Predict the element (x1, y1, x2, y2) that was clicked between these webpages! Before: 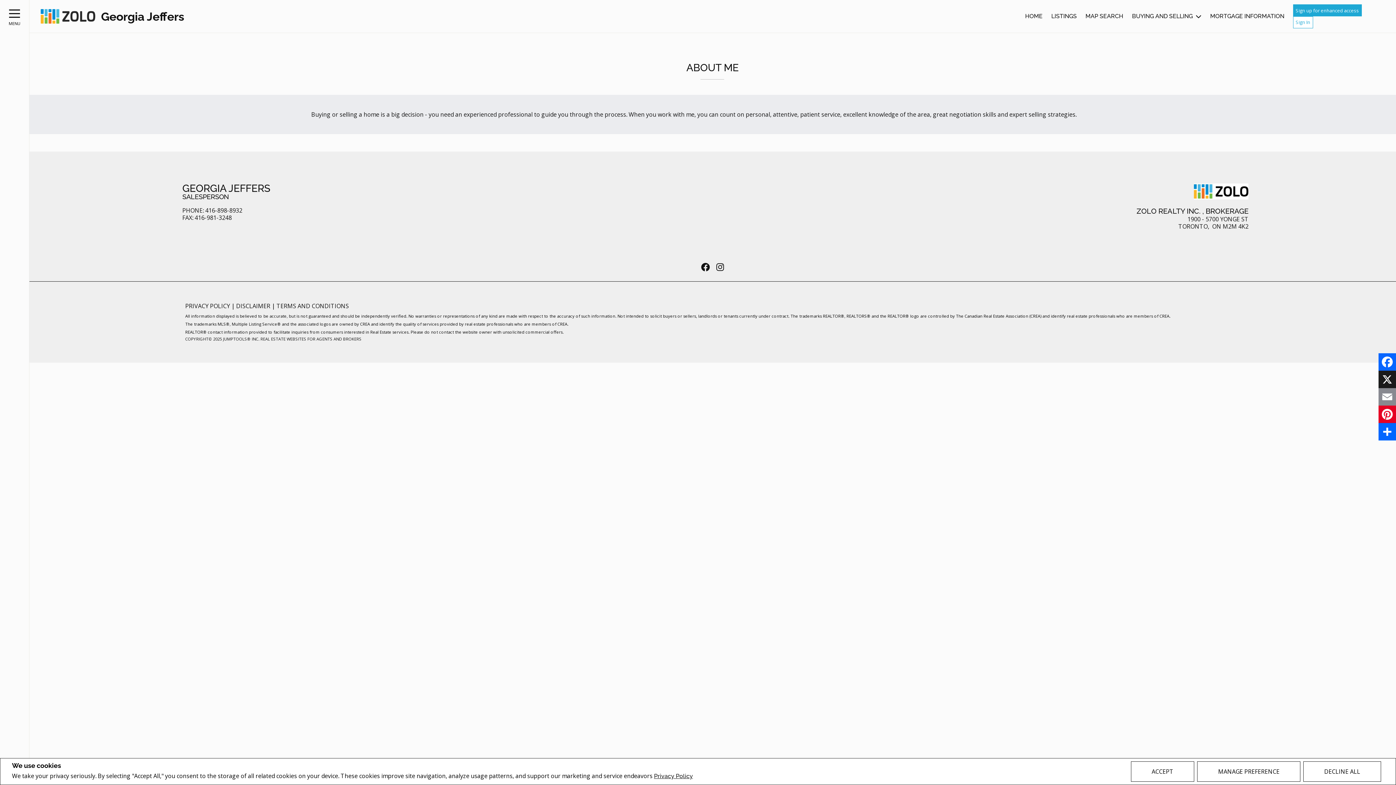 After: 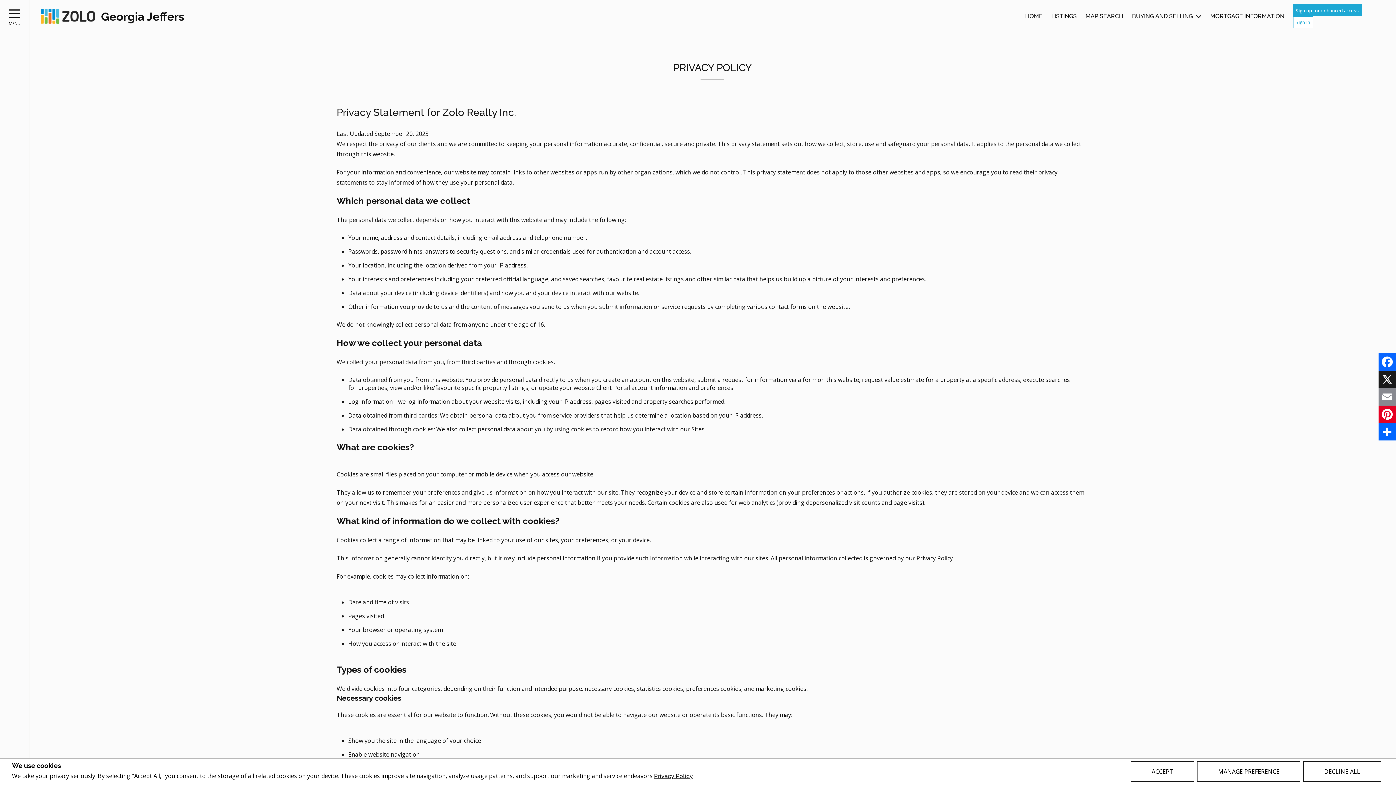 Action: bbox: (654, 773, 693, 780) label: Privacy Policy